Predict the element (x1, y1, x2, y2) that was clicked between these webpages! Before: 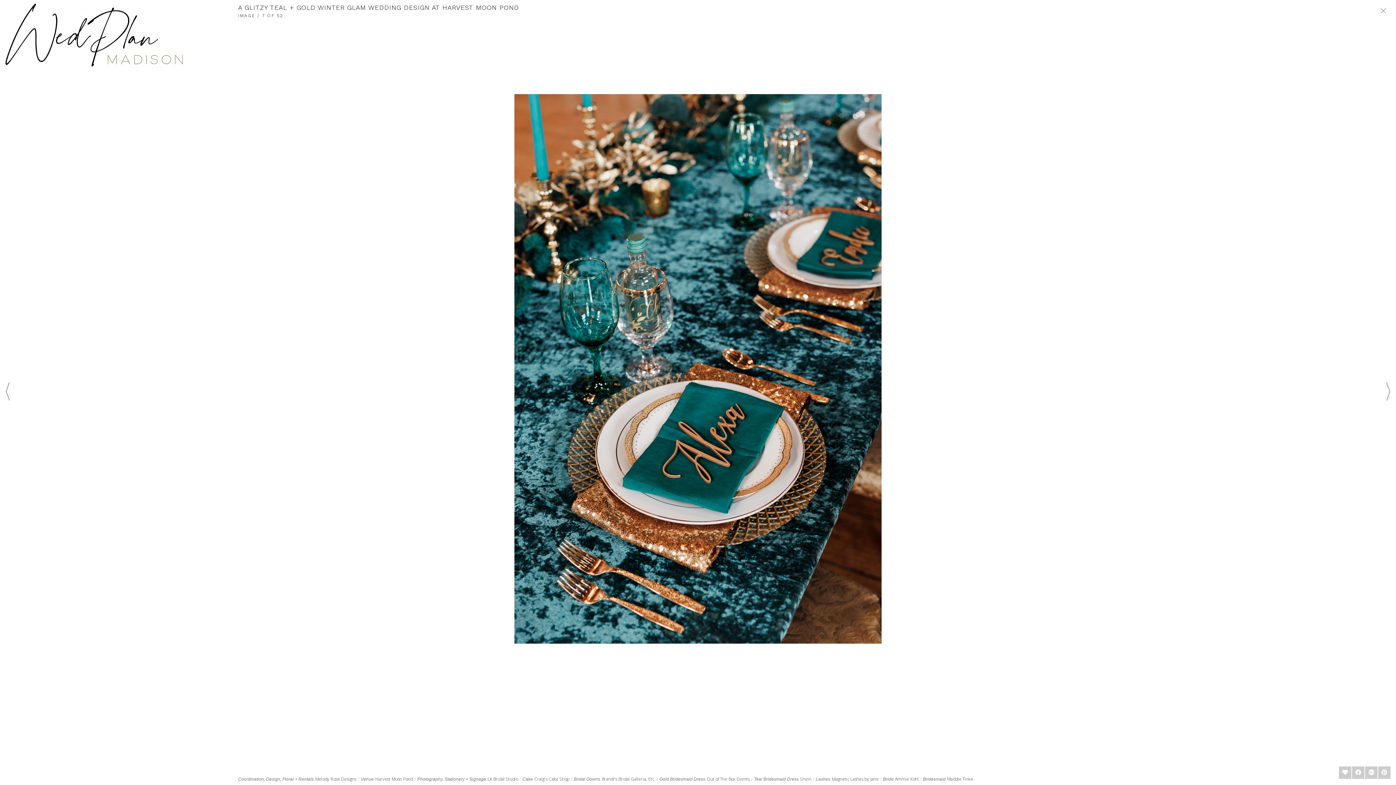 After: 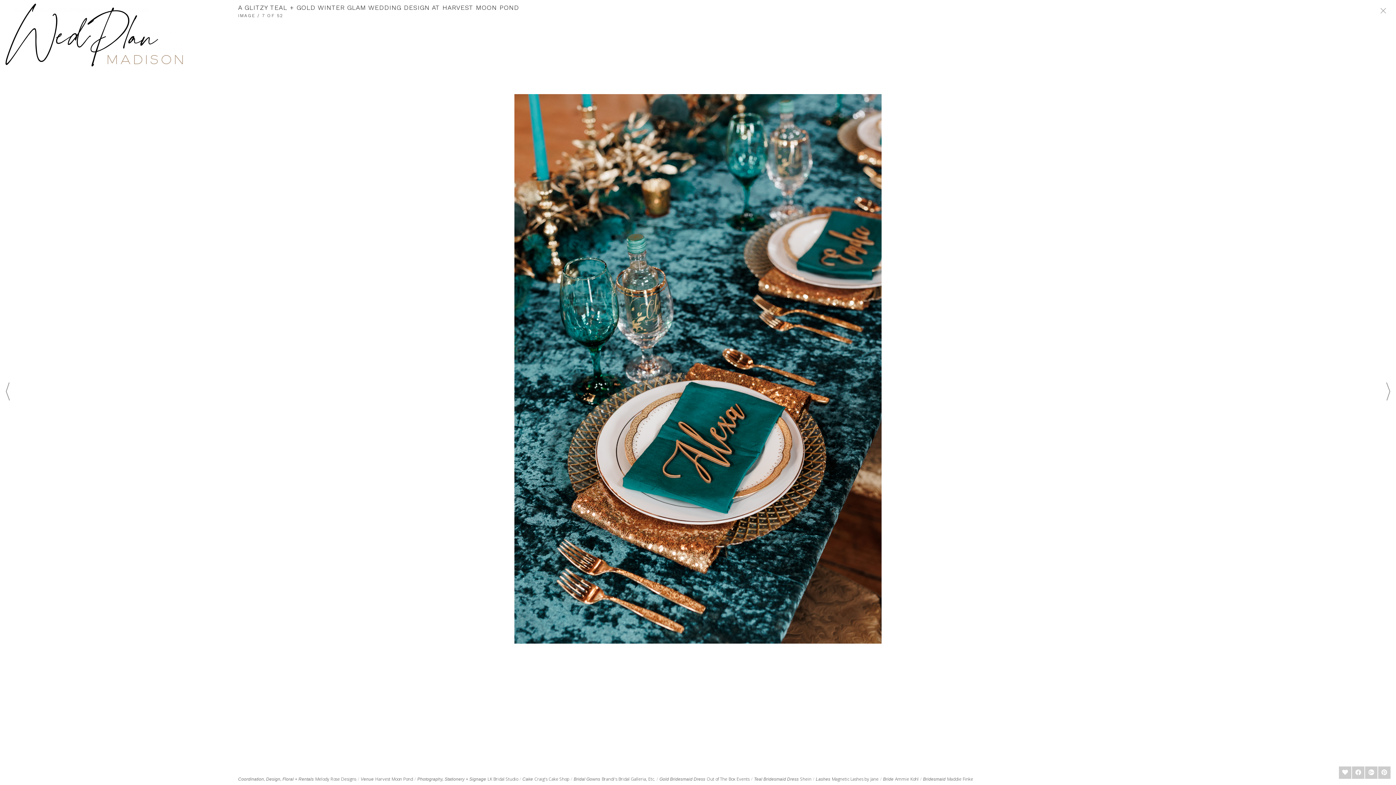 Action: bbox: (895, 776, 918, 782) label: Ammie Kohl